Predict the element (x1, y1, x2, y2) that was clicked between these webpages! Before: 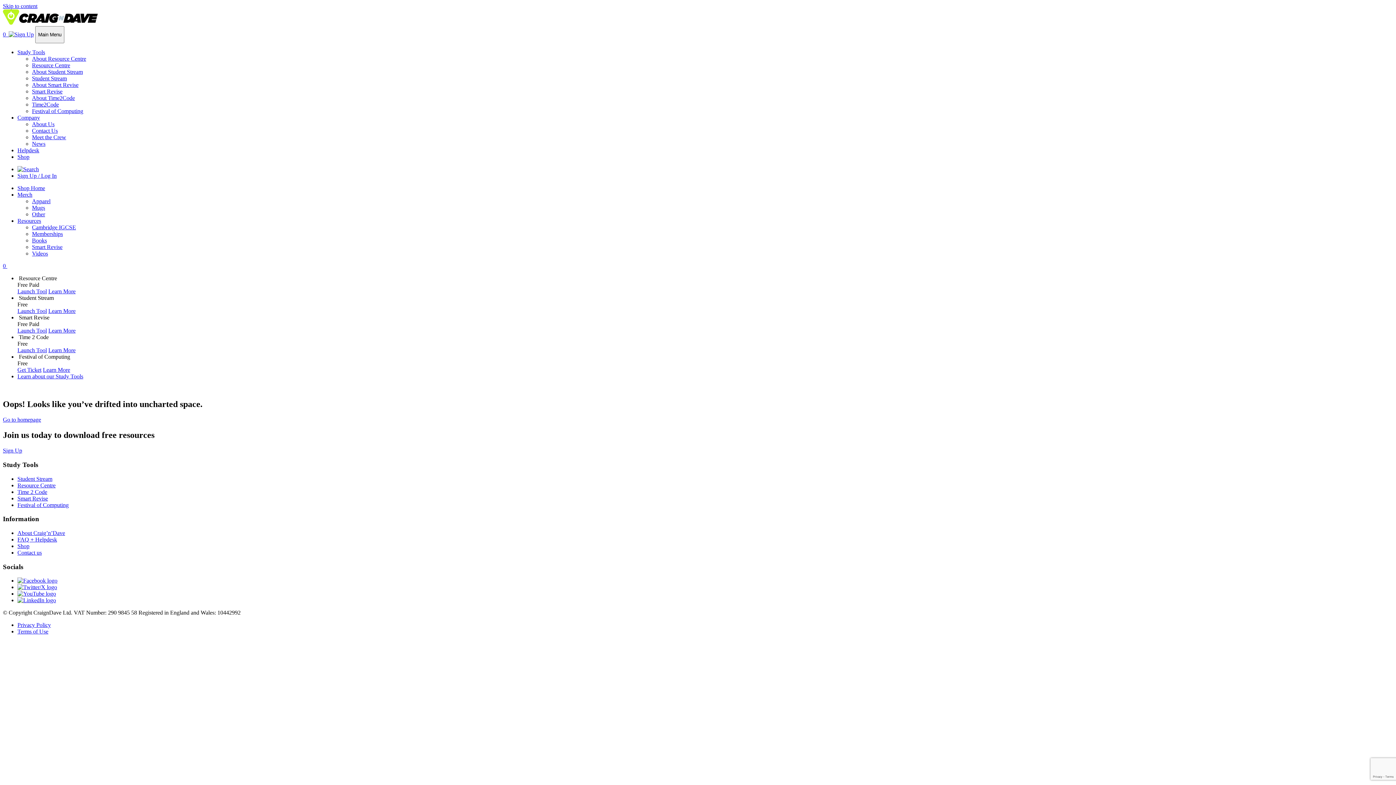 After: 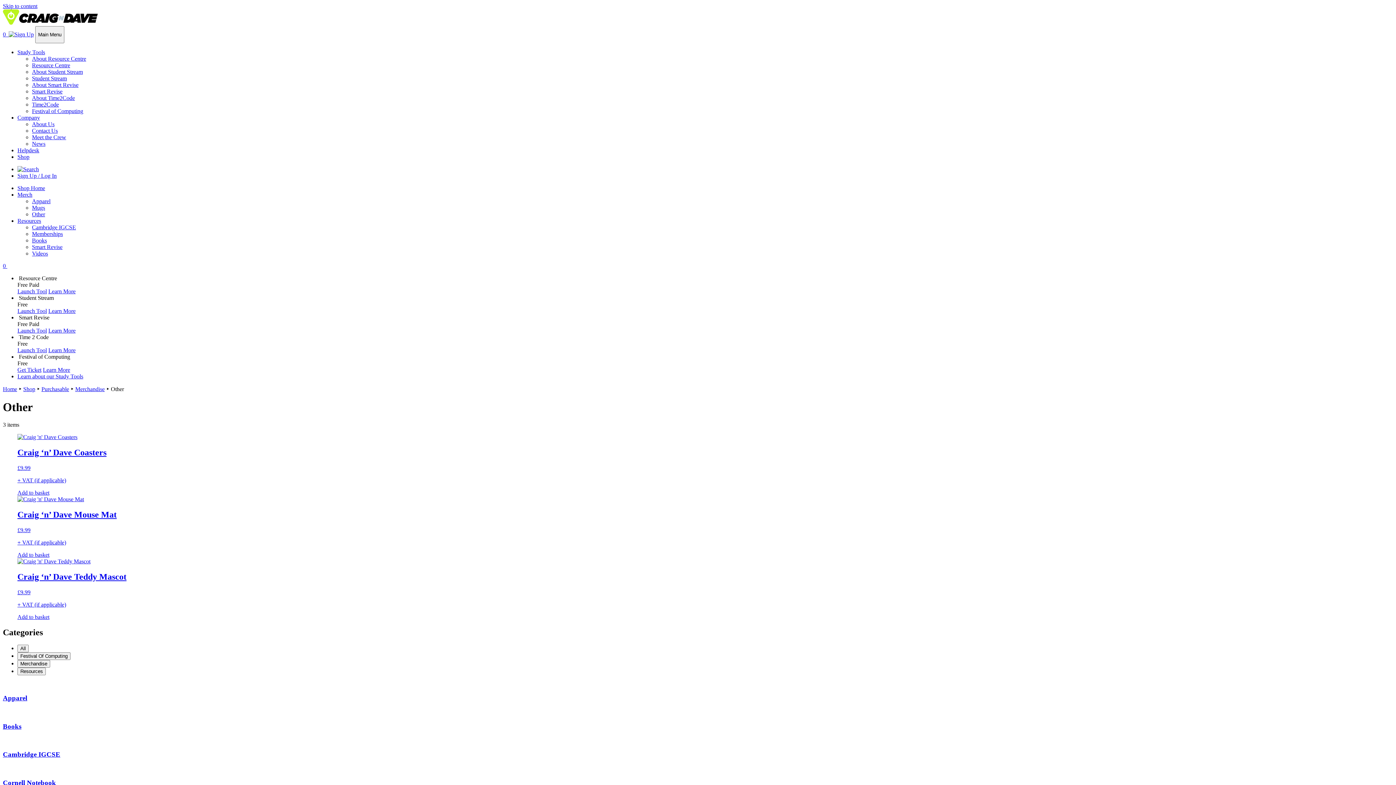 Action: bbox: (32, 211, 45, 217) label: Other